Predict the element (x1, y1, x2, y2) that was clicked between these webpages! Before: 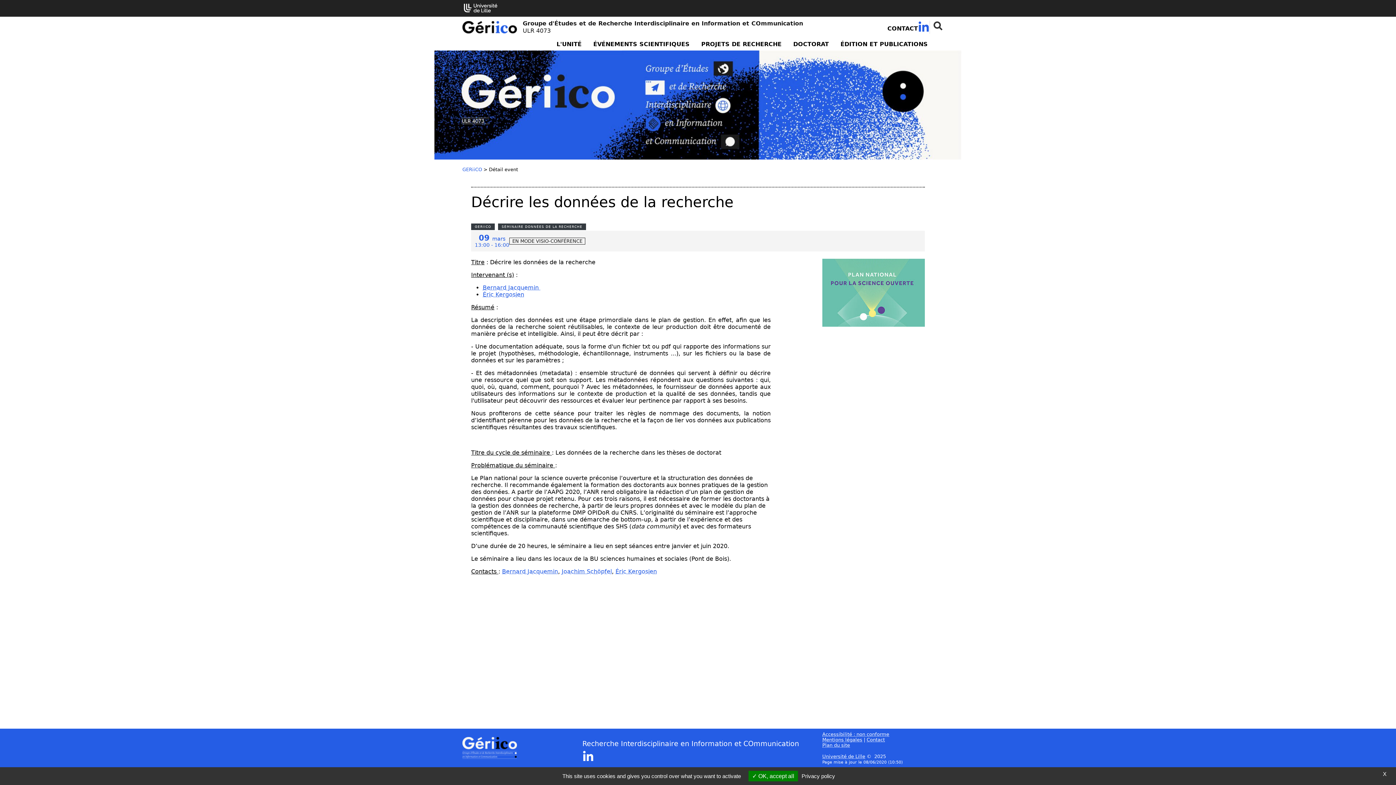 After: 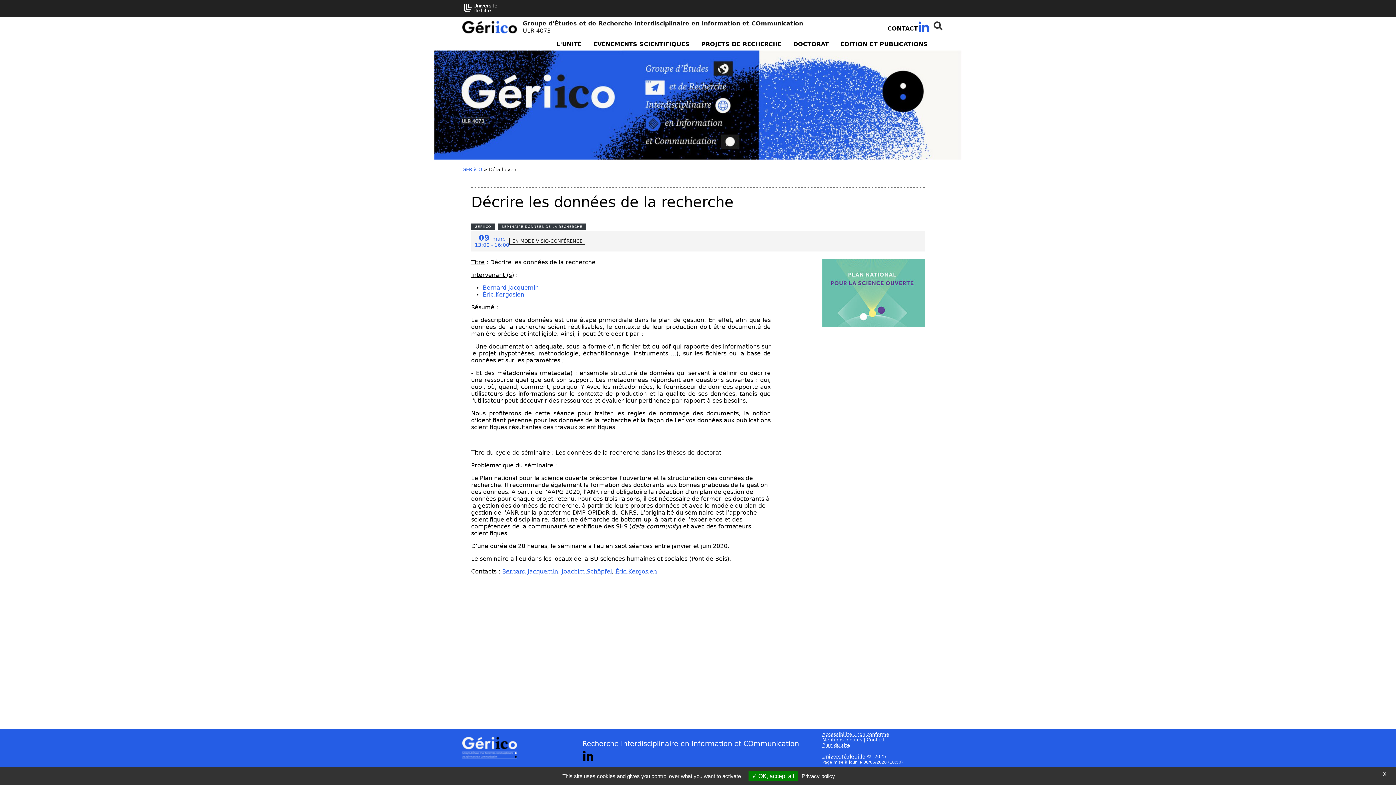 Action: bbox: (582, 756, 594, 763) label: Linkedin ( Nouvelle fenêtre)